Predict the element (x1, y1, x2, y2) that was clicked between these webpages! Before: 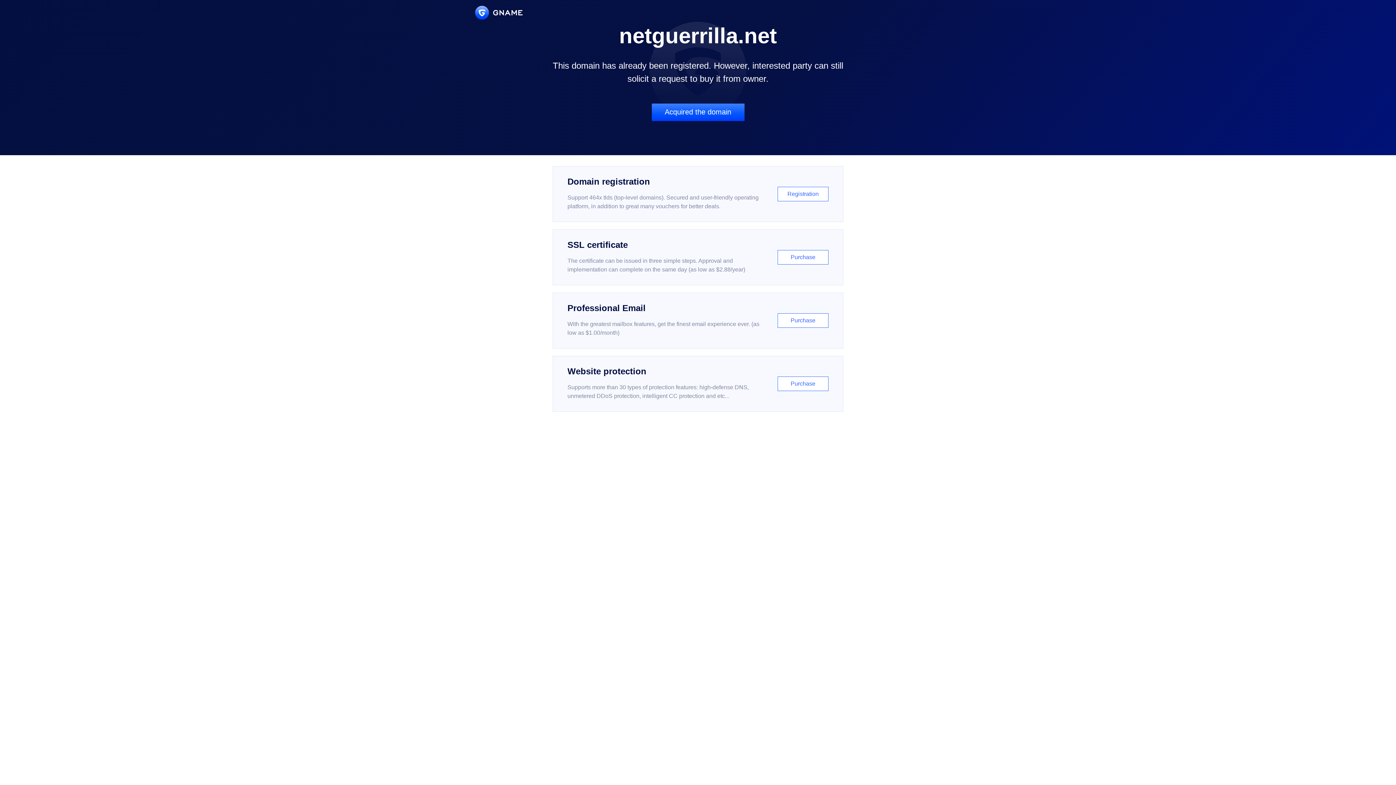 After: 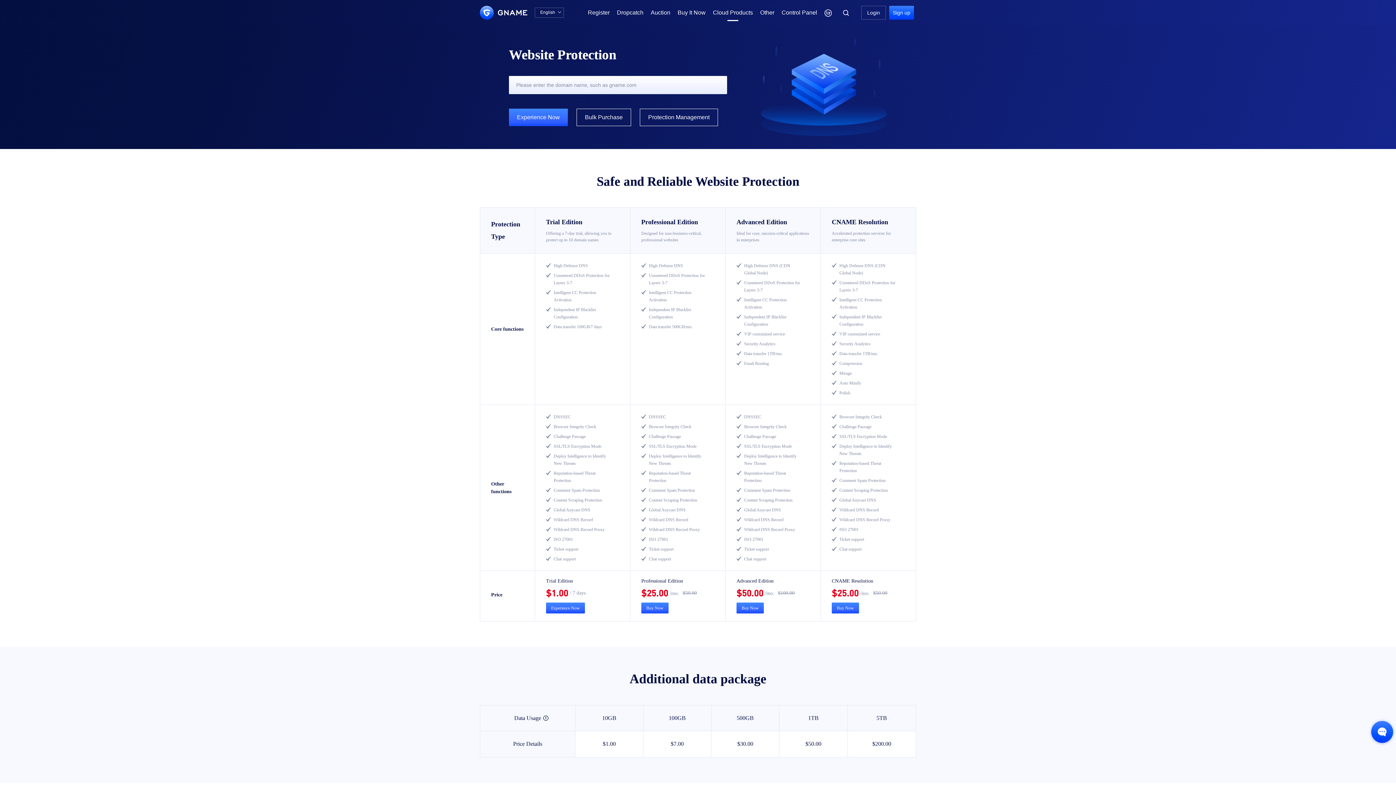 Action: label: Website protection

Supports more than 30 types of protection features: high-defense DNS, unmetered DDoS protection, intelligent CC protection and etc...

Purchase bbox: (552, 356, 843, 412)